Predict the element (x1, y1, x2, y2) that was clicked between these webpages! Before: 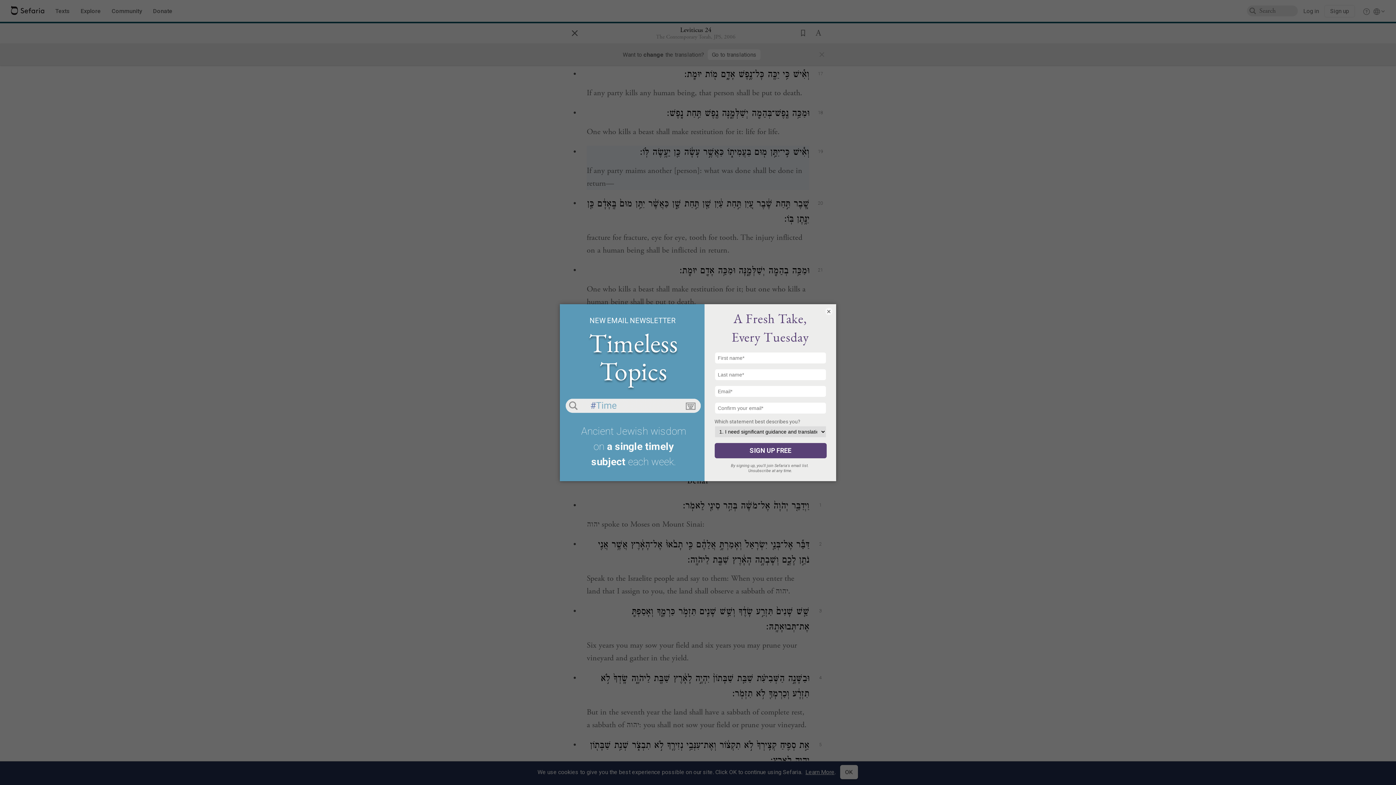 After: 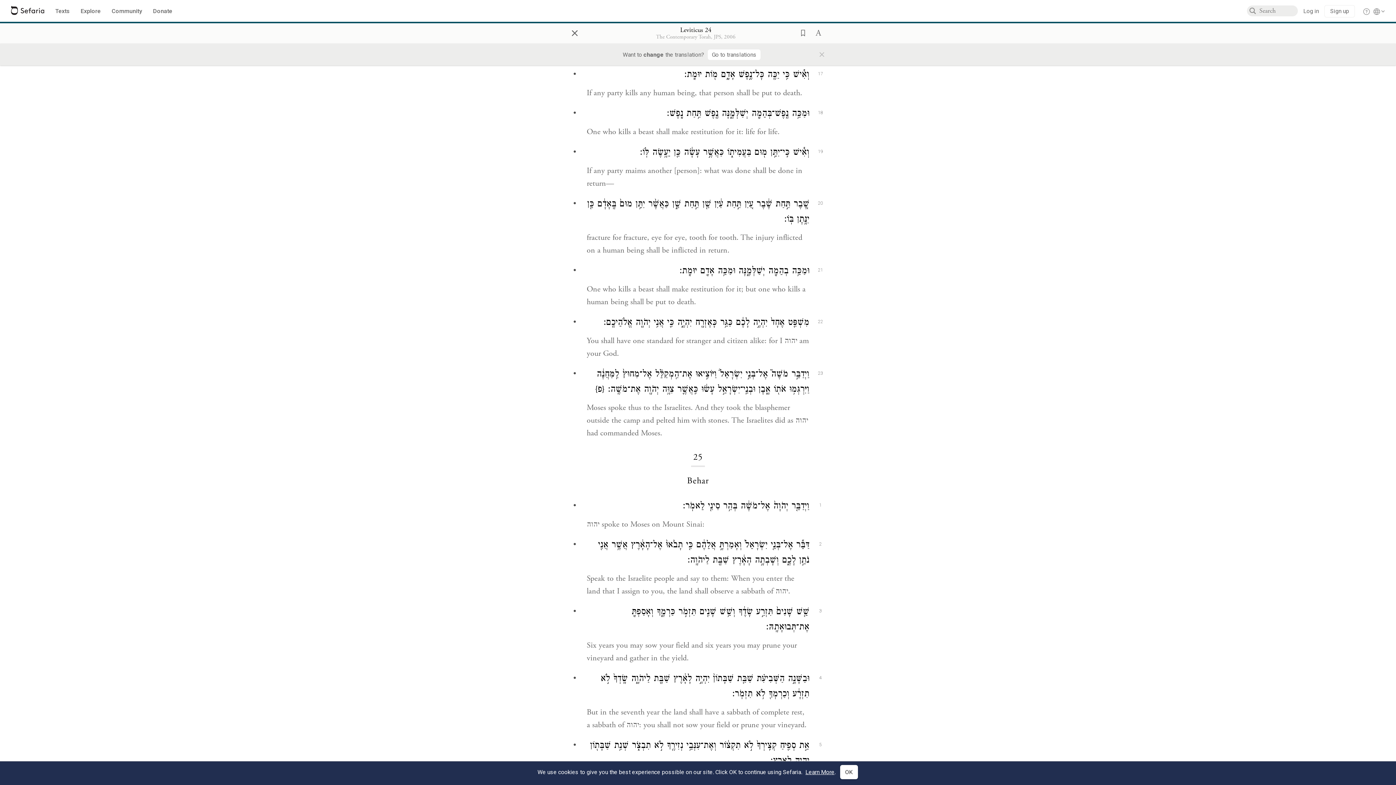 Action: label: × bbox: (825, 307, 832, 315)